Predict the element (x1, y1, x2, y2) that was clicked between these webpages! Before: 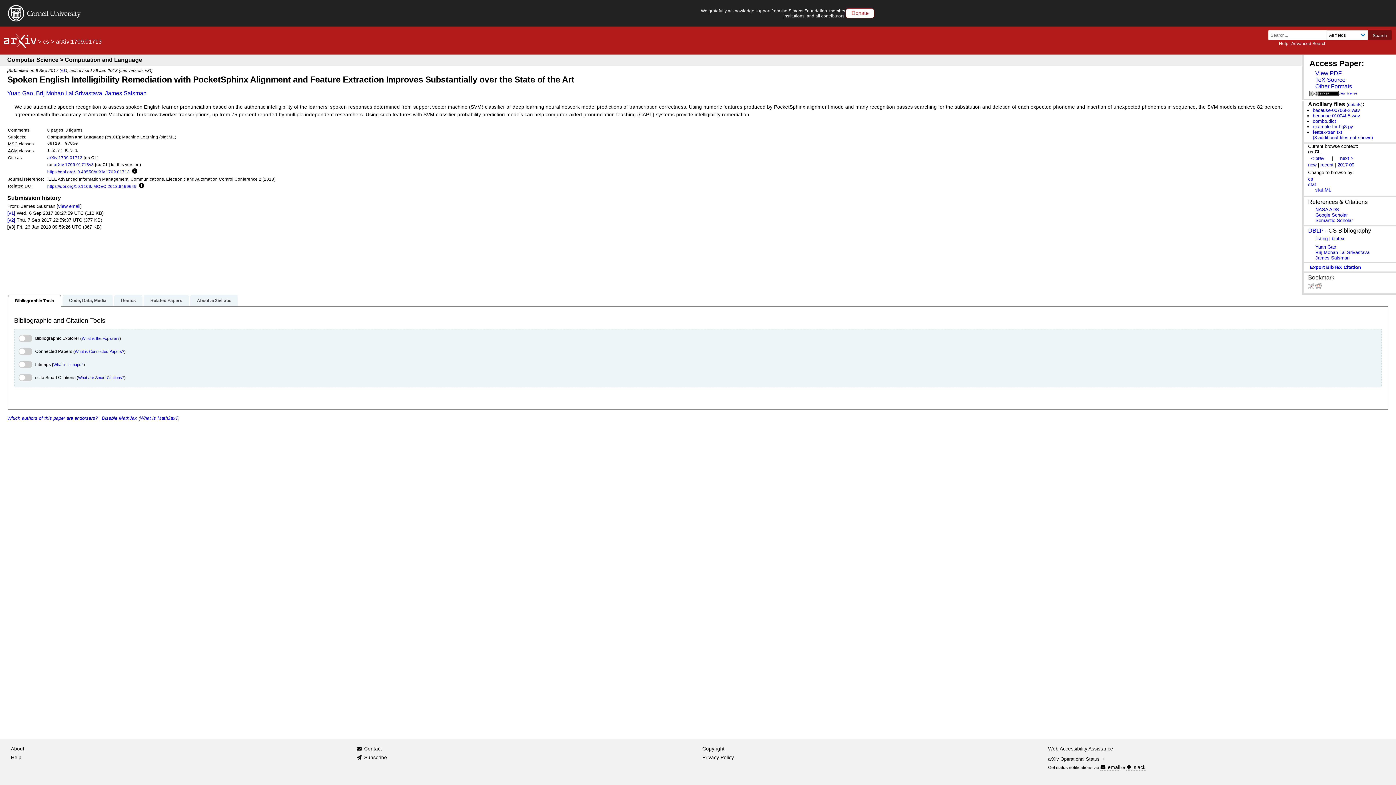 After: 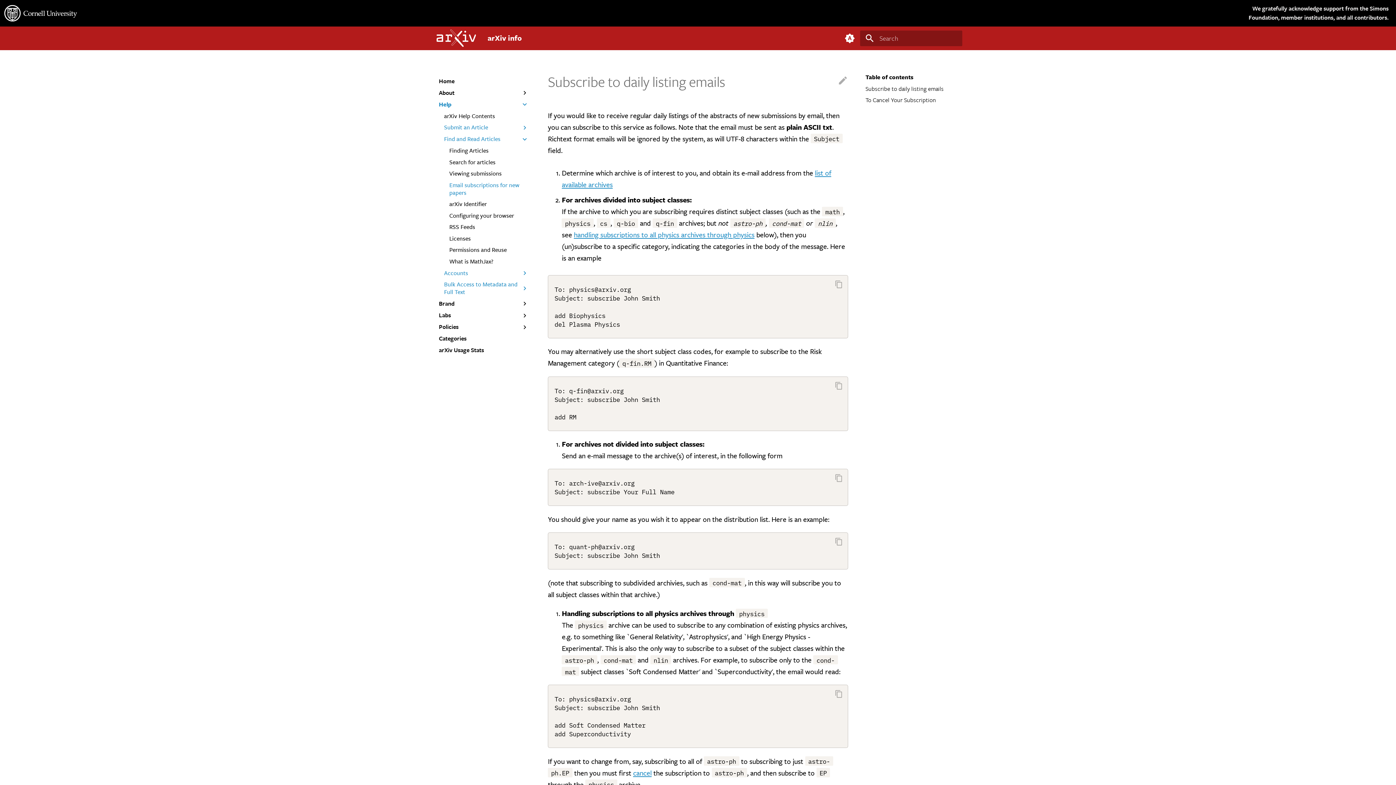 Action: label: Subscribe bbox: (364, 753, 387, 762)